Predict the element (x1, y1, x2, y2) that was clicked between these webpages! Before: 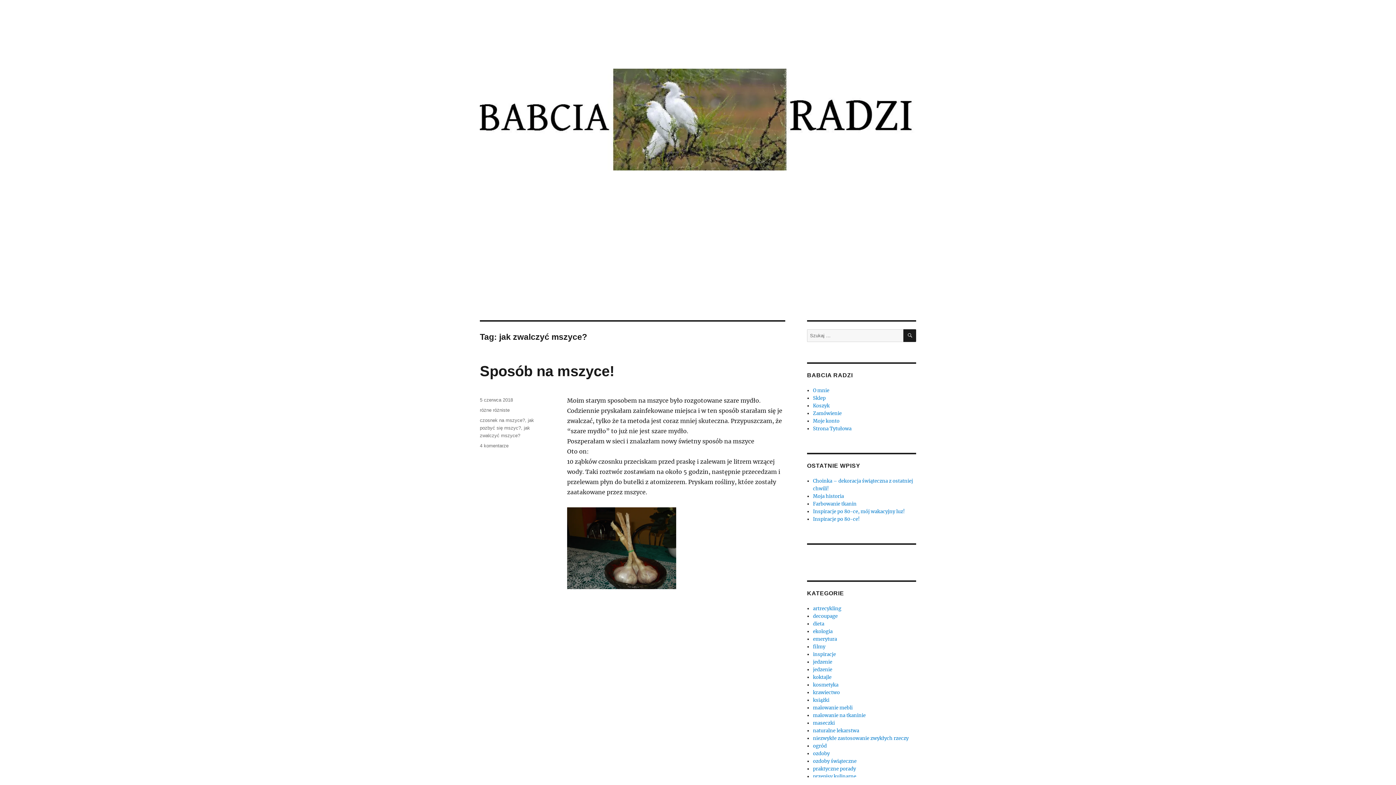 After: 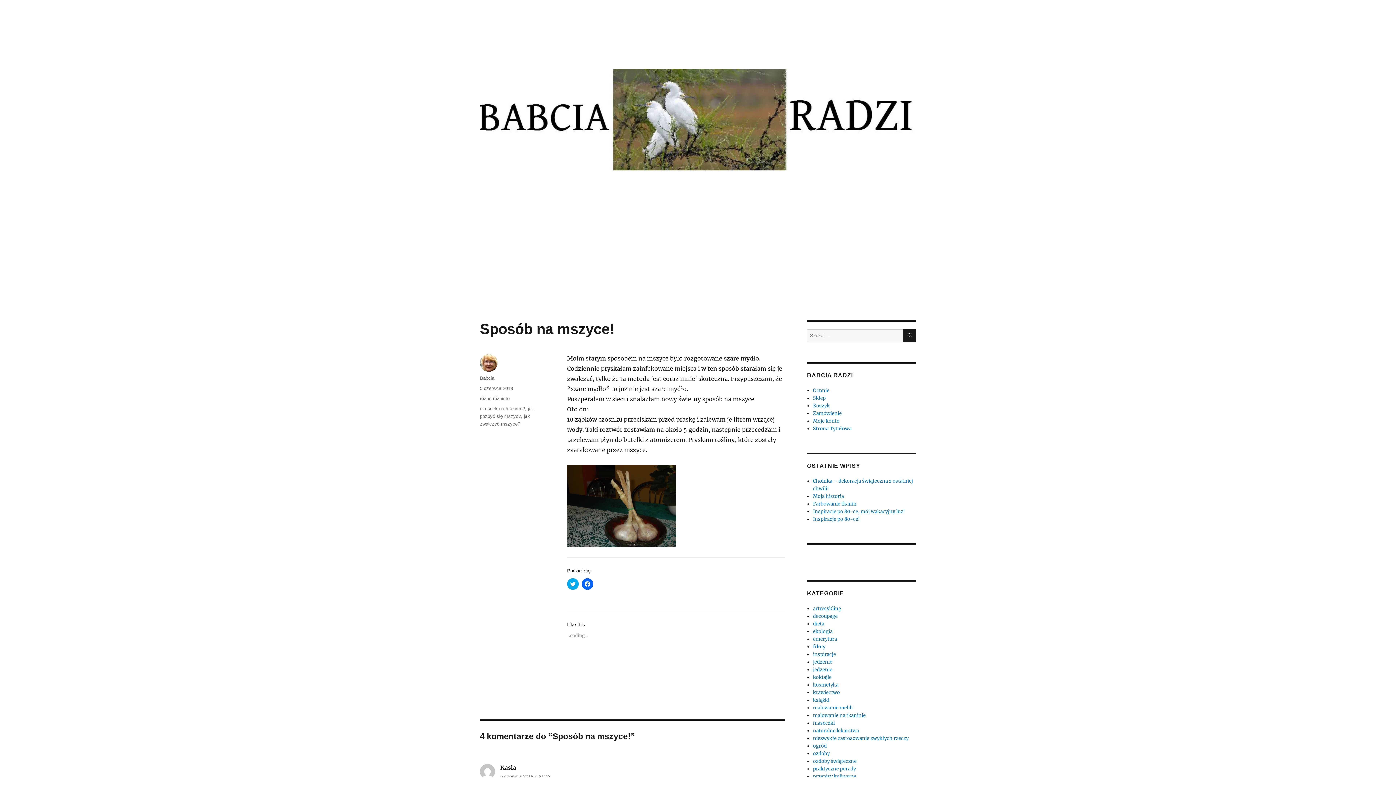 Action: bbox: (480, 397, 513, 402) label: 5 czerwca 2018